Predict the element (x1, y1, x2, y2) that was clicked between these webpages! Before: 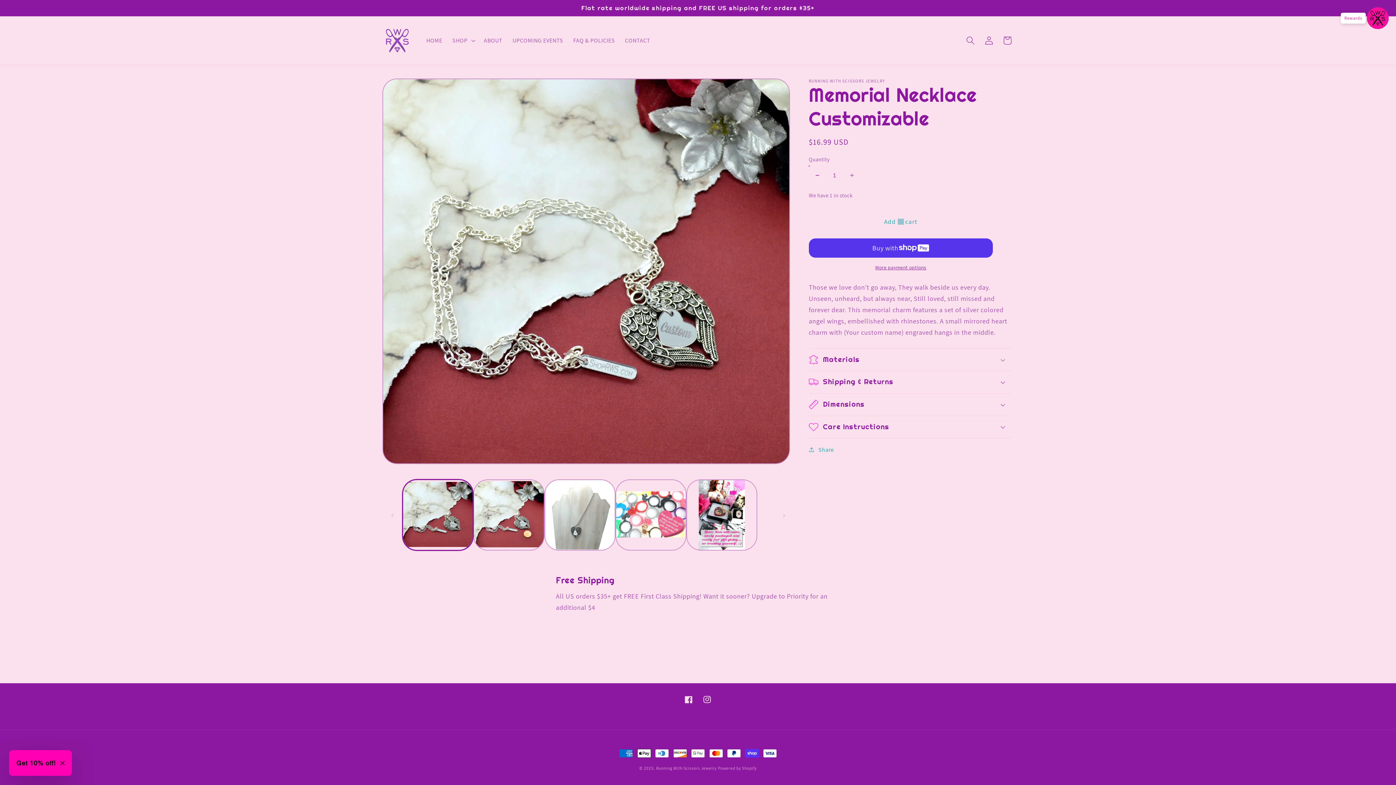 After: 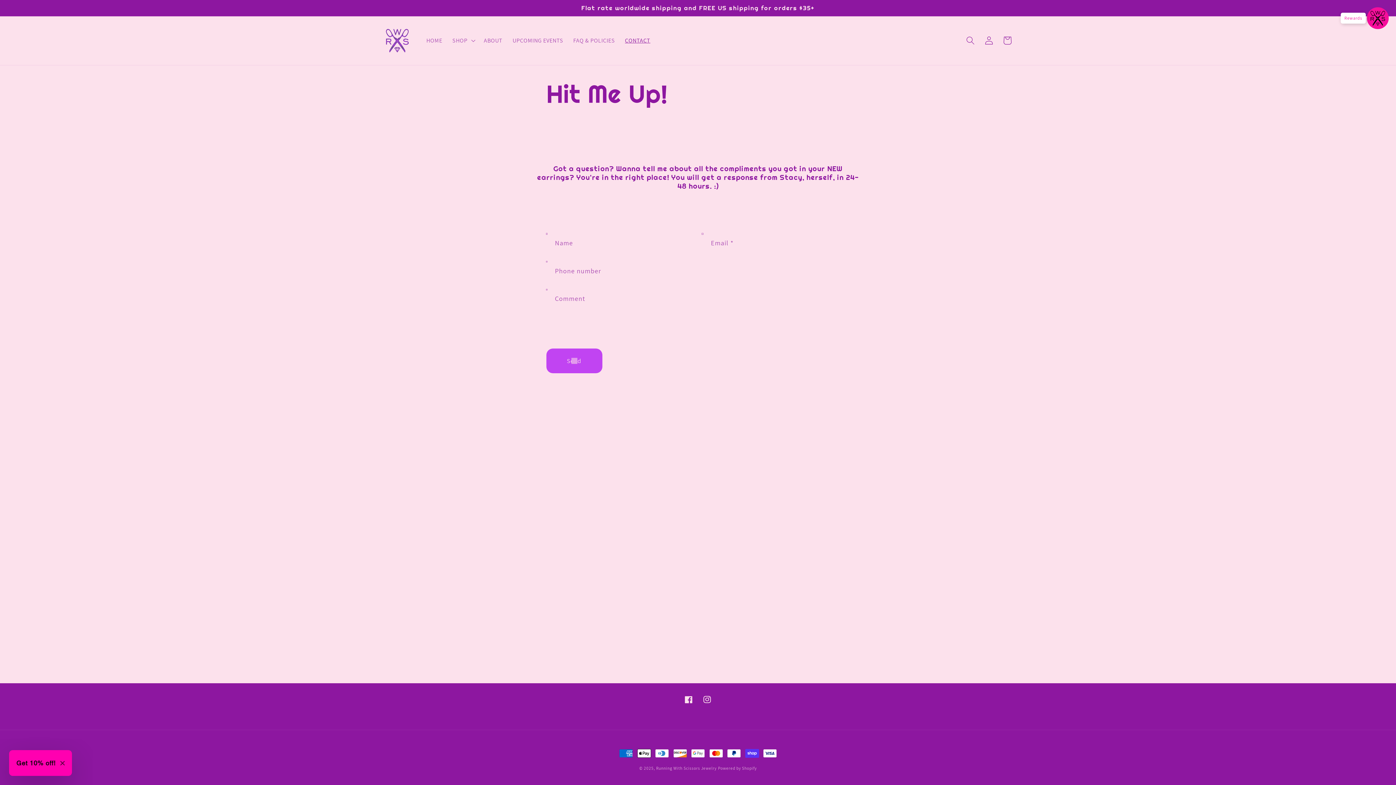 Action: label: CONTACT bbox: (620, 31, 655, 49)